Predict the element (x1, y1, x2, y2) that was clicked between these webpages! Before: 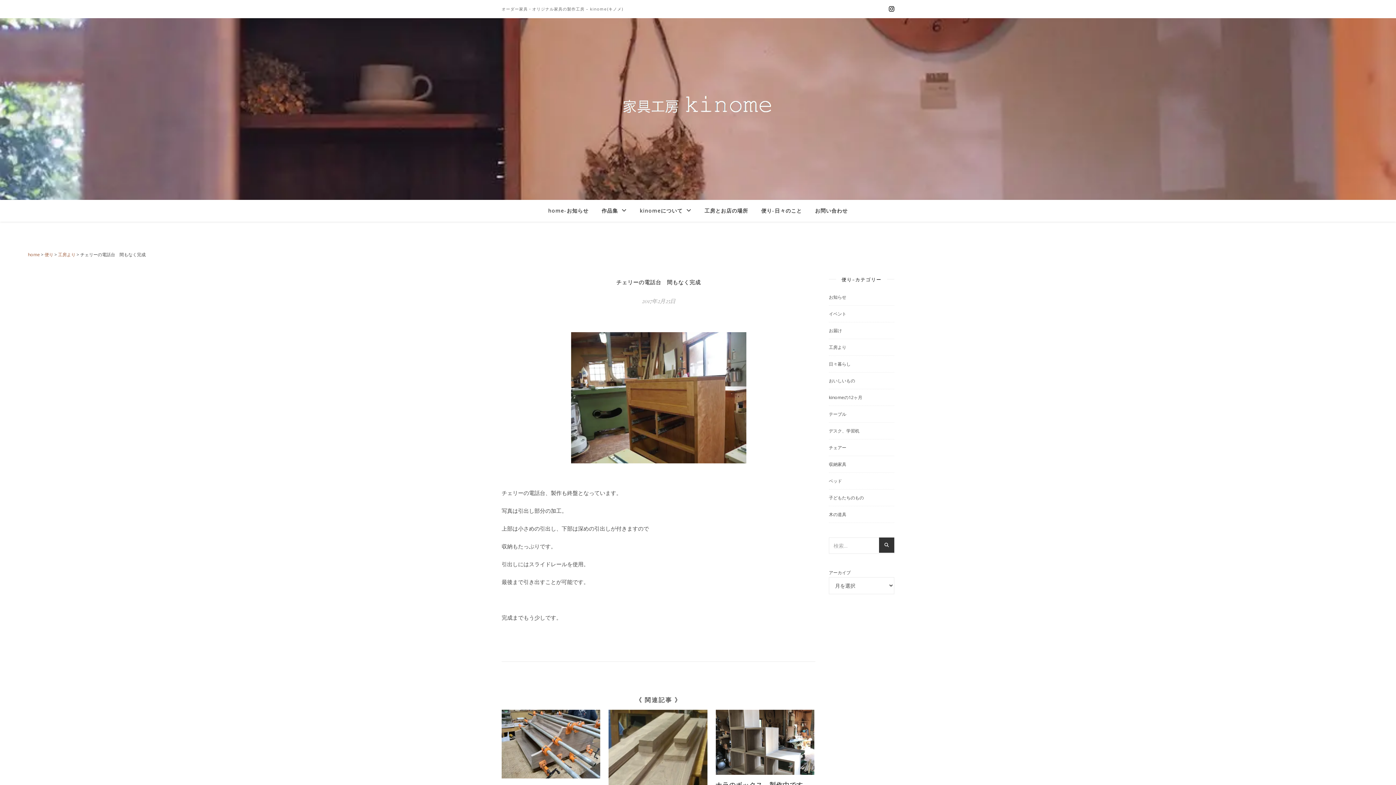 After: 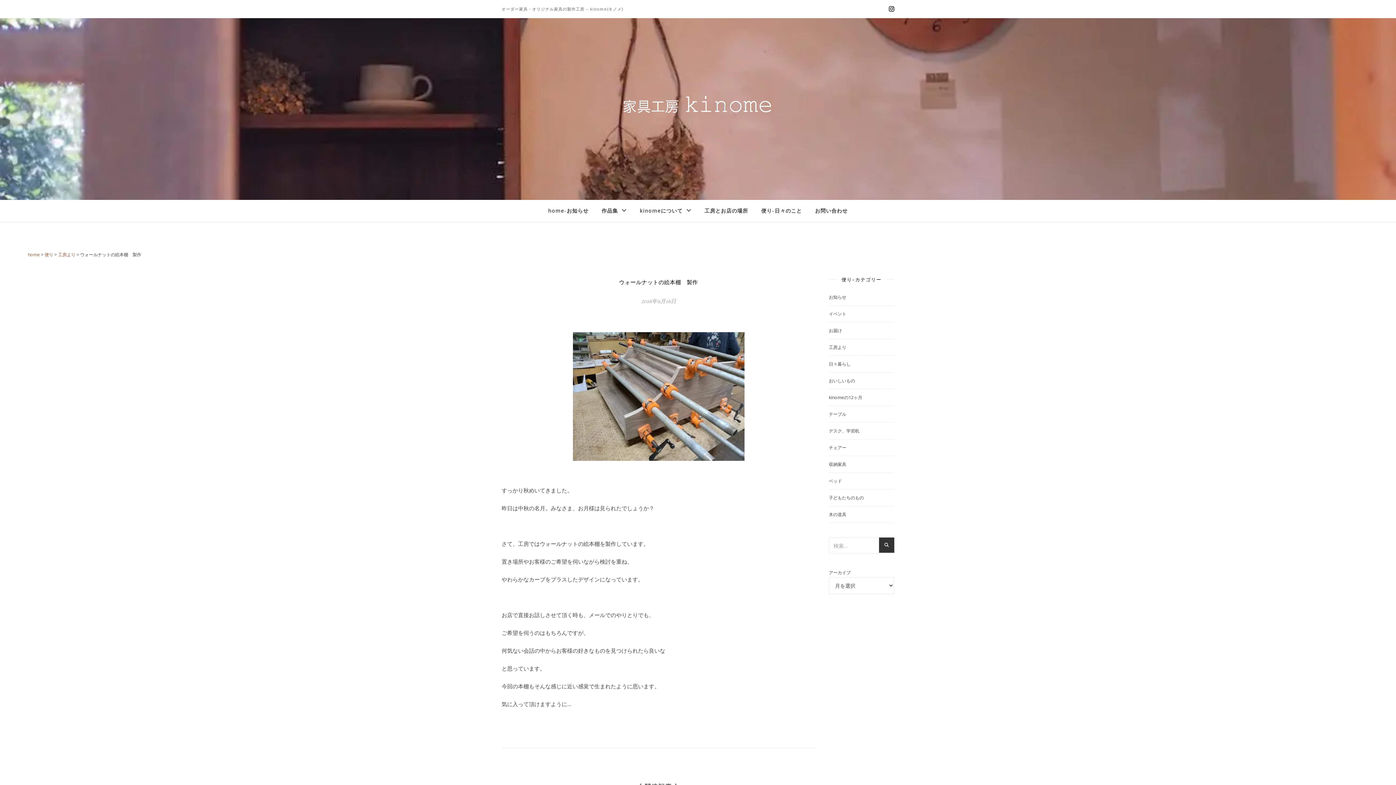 Action: bbox: (501, 710, 600, 779)